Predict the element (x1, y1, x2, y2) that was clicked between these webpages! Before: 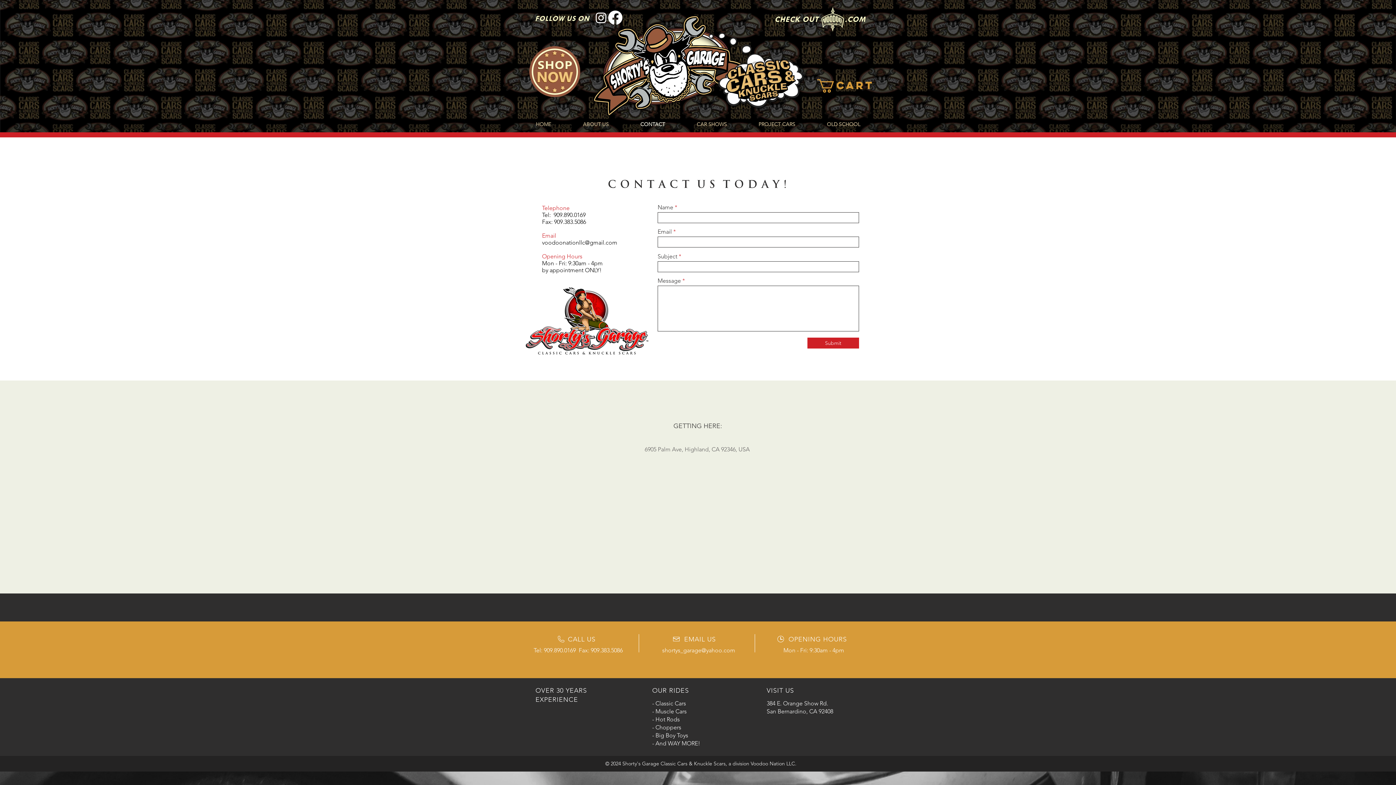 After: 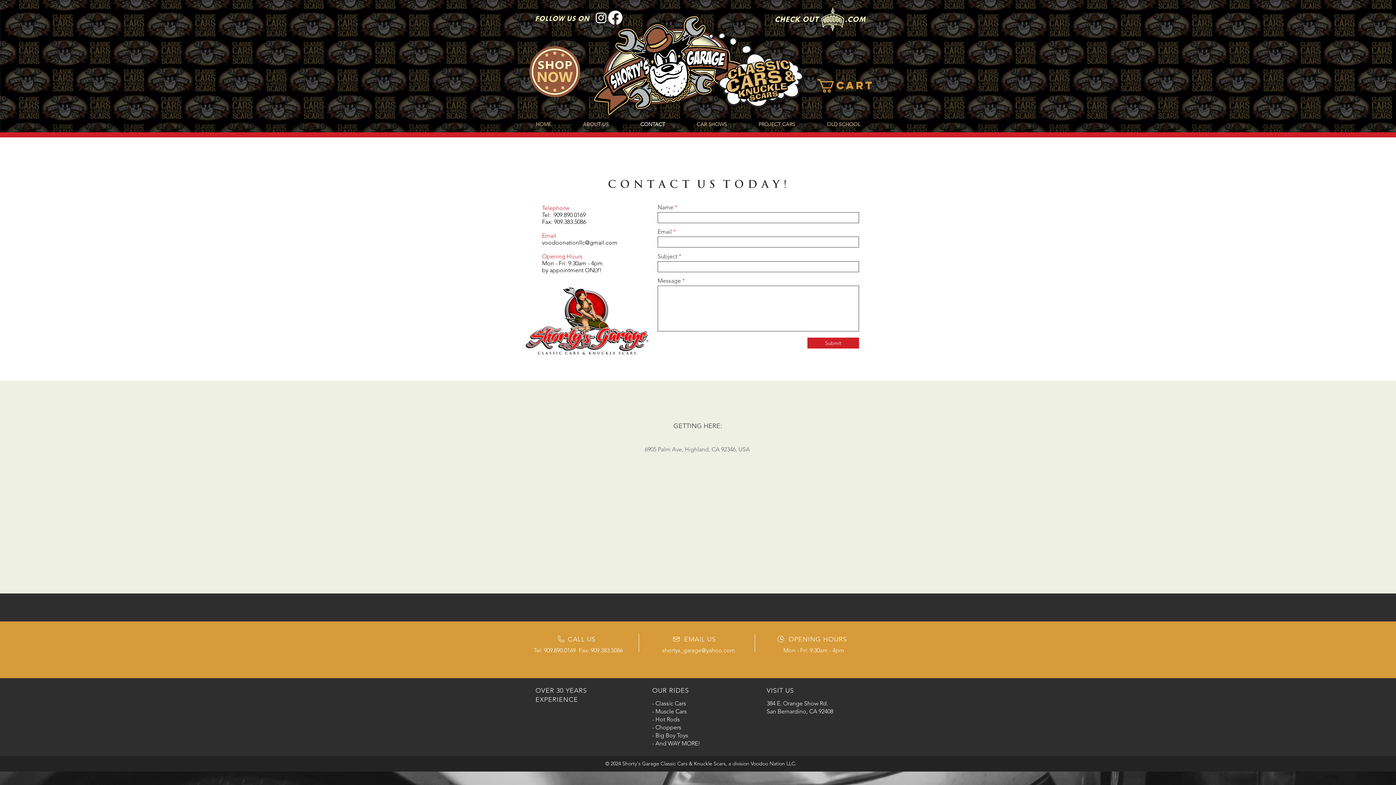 Action: label: voodoonationllc@gmail.com bbox: (542, 239, 617, 246)